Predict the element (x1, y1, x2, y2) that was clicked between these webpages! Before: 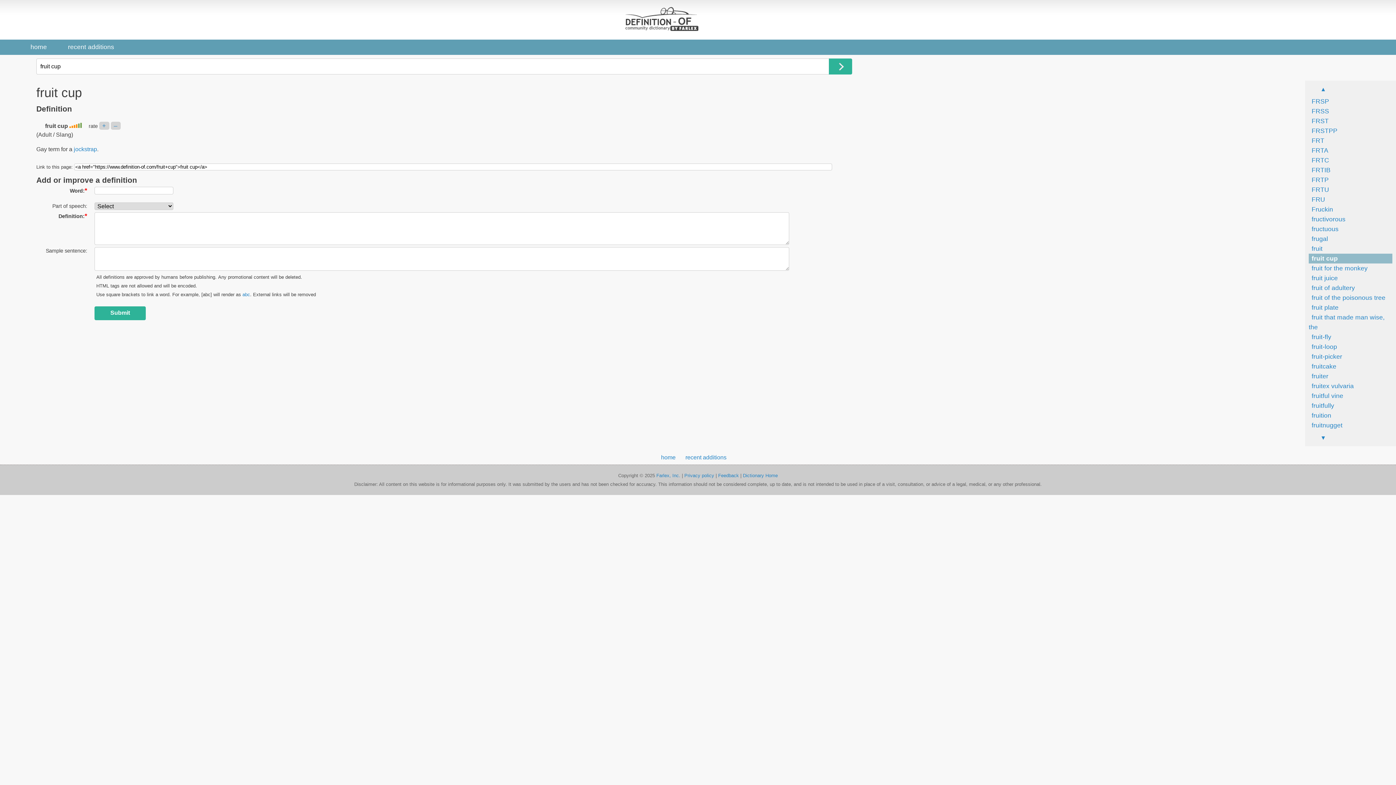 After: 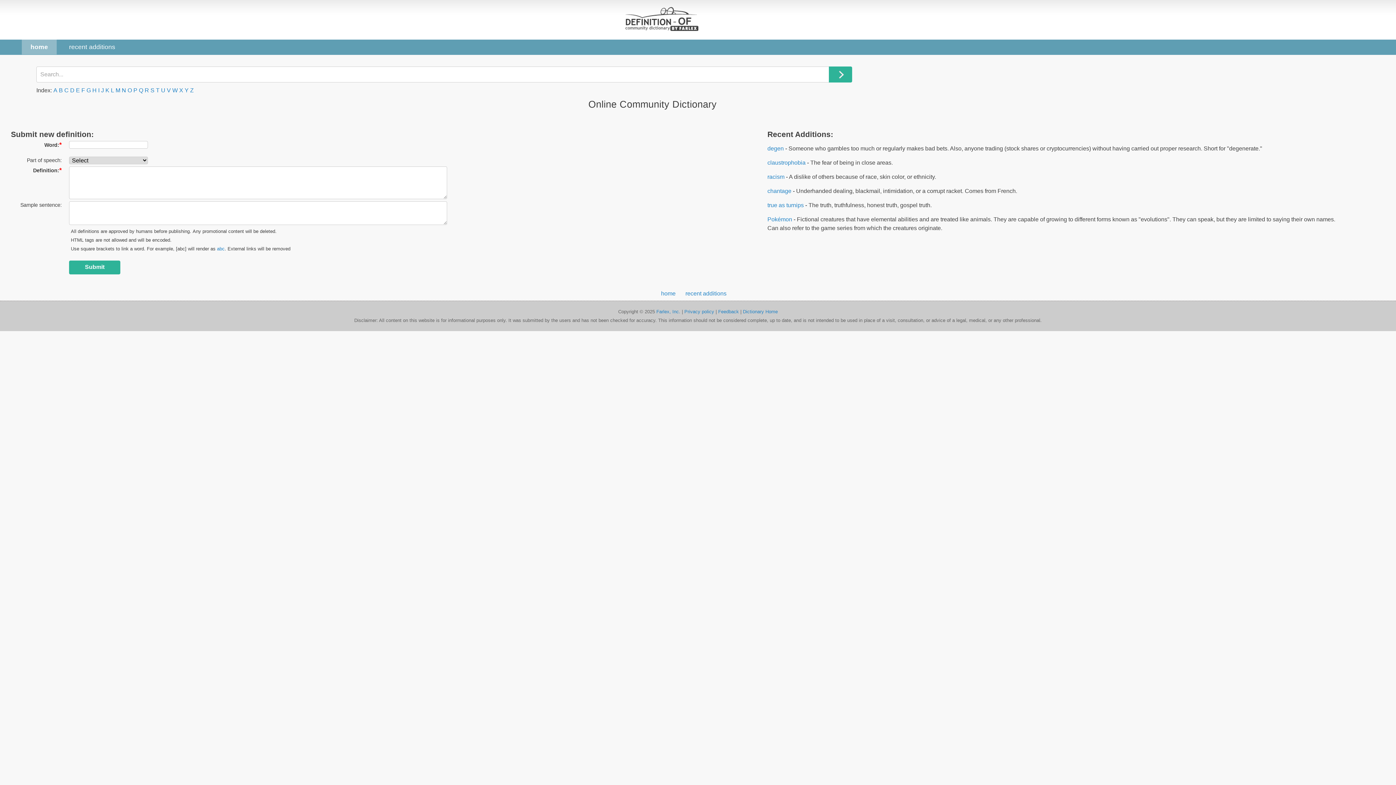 Action: bbox: (625, 28, 698, 34)